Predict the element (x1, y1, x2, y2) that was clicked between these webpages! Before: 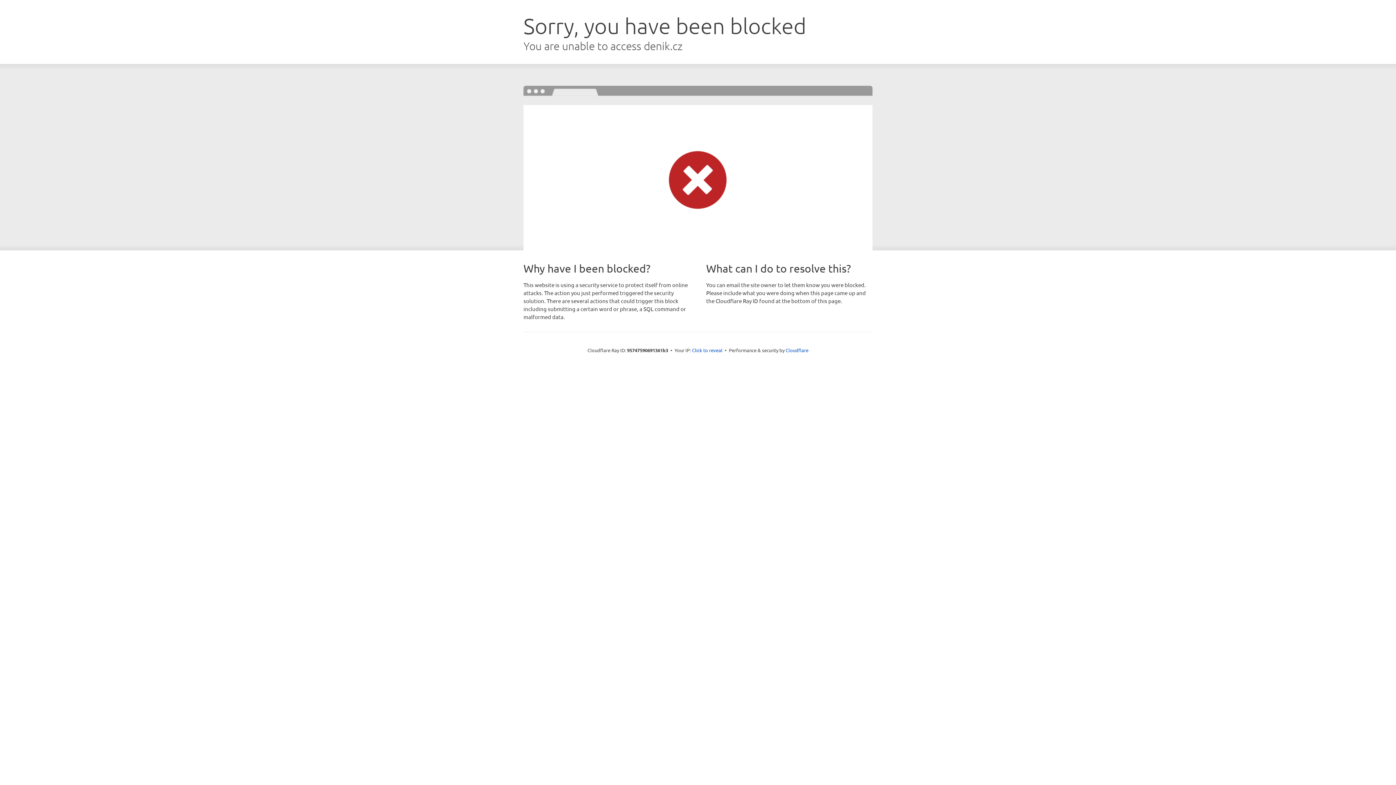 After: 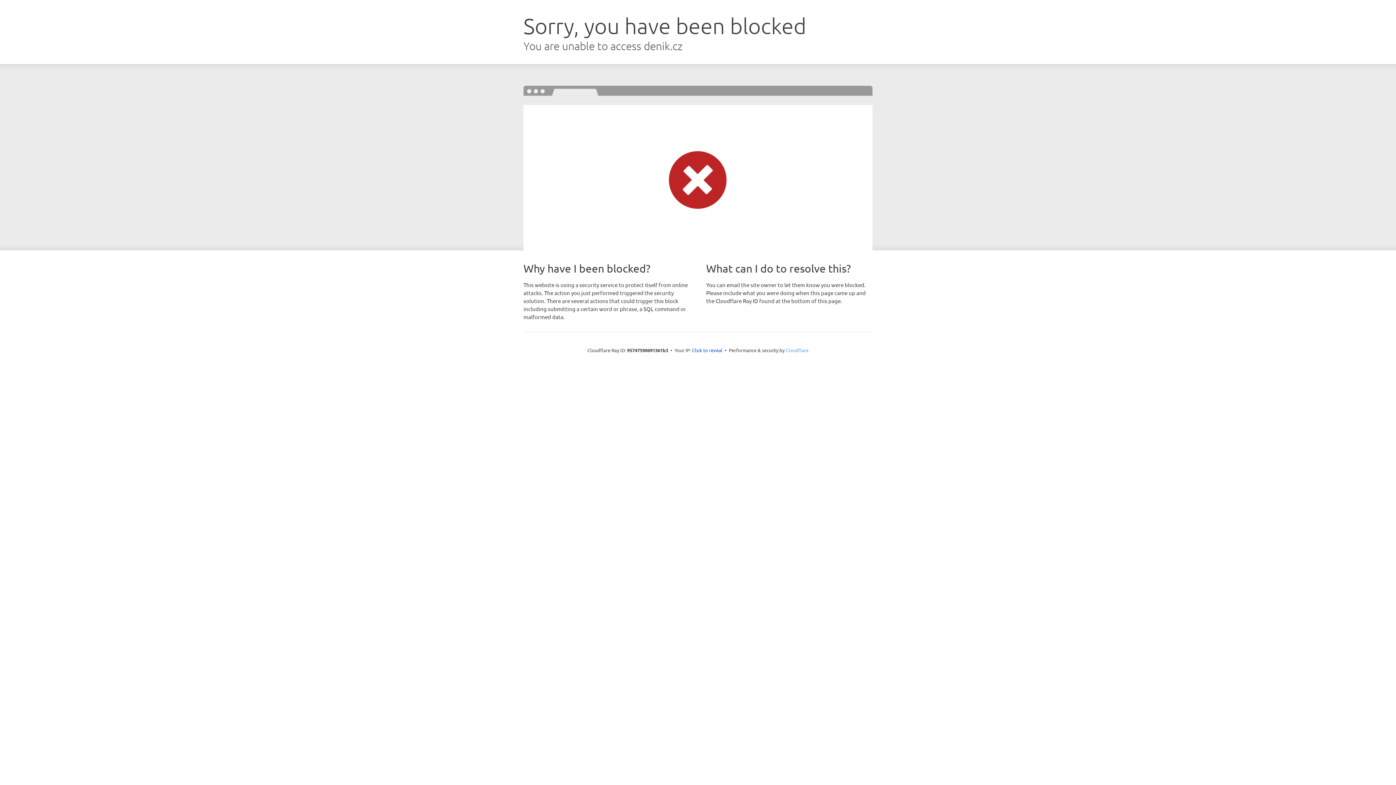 Action: label: Cloudflare bbox: (785, 347, 808, 353)